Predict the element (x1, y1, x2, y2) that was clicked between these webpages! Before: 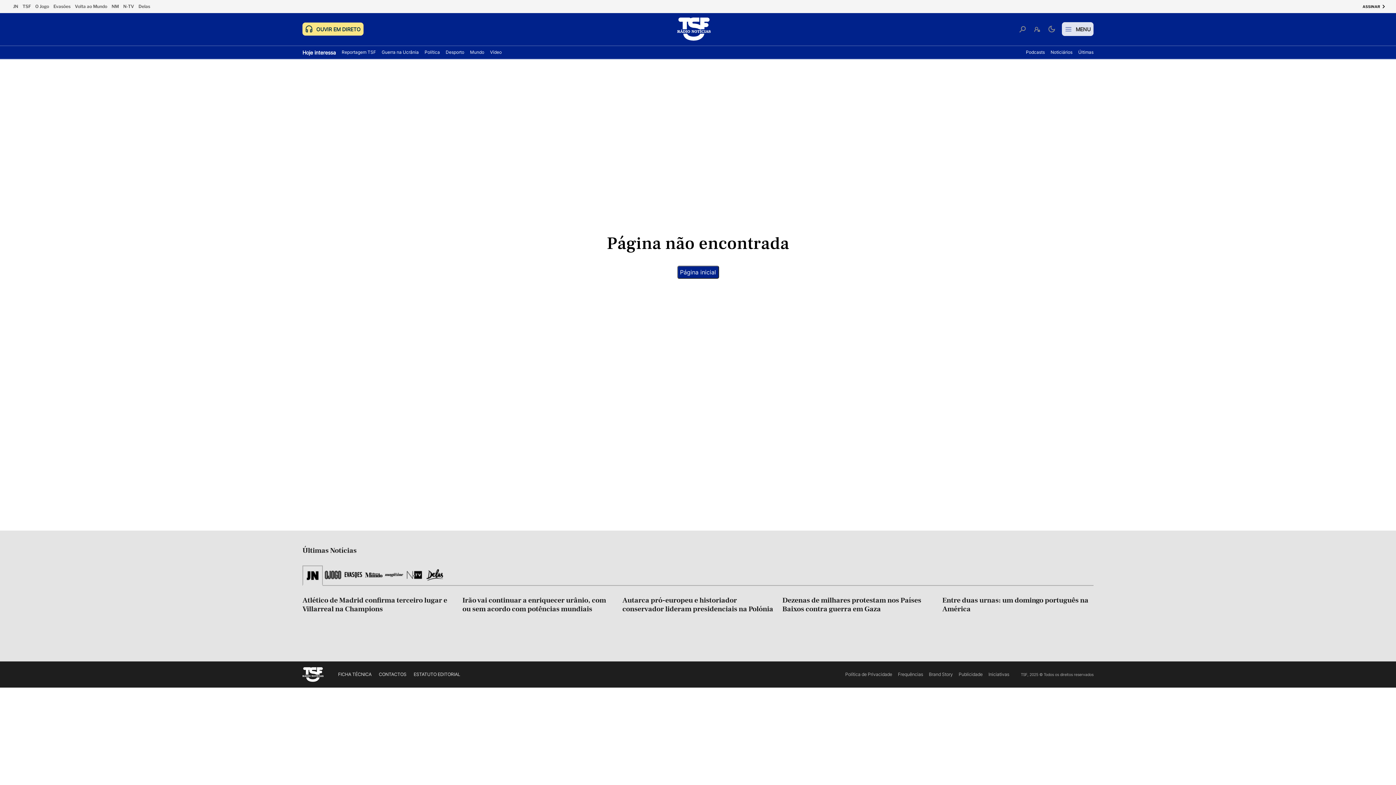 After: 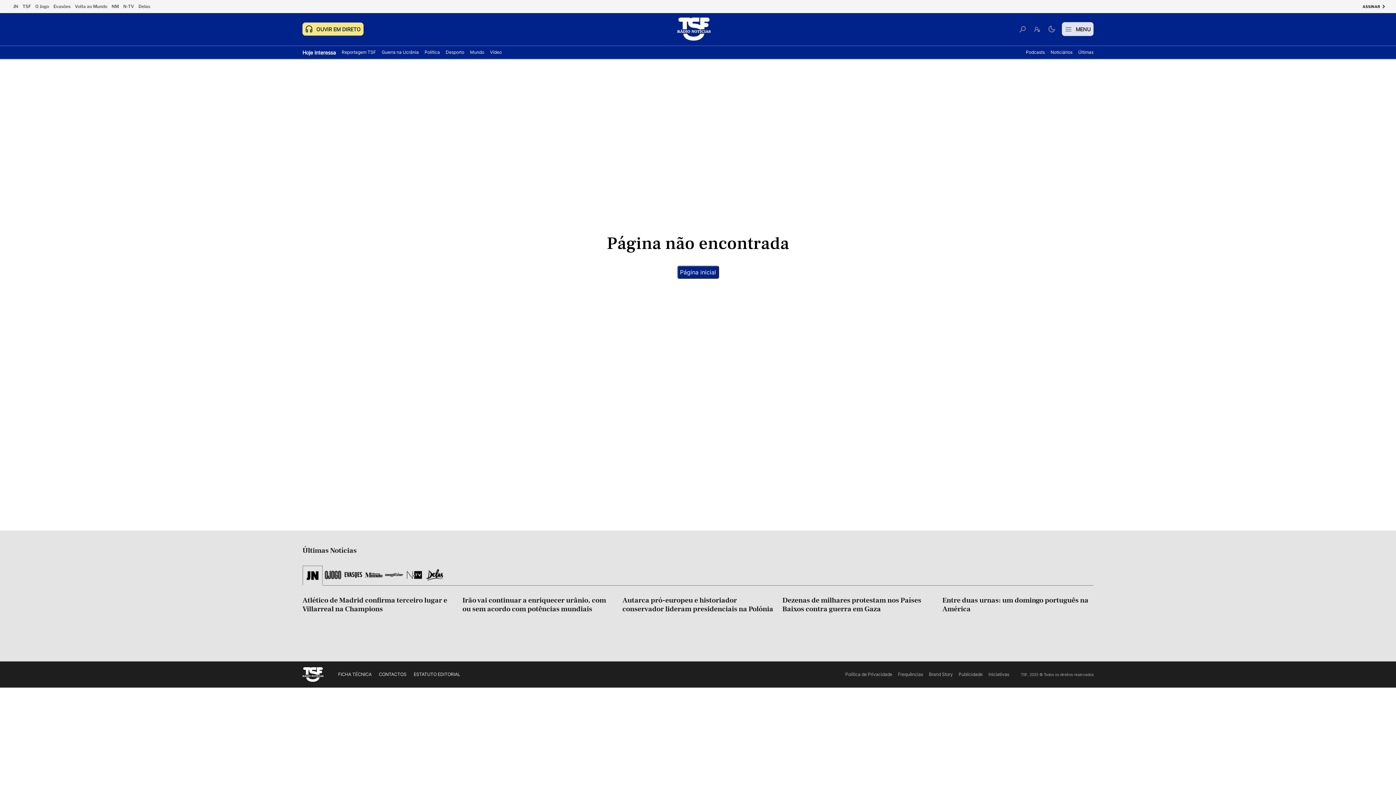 Action: label: Dezenas de milhares protestam nos Países Baixos contra guerra em Gaza bbox: (782, 596, 933, 613)